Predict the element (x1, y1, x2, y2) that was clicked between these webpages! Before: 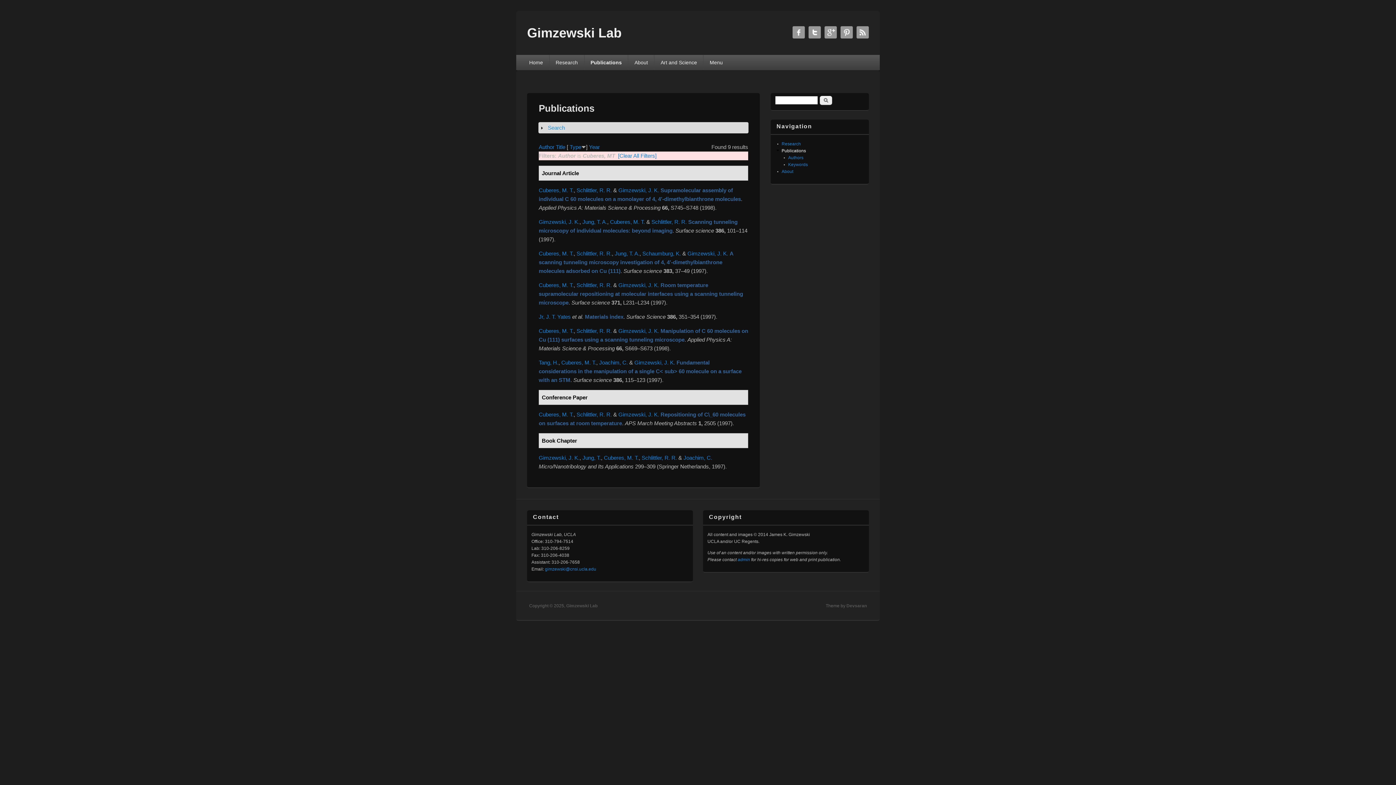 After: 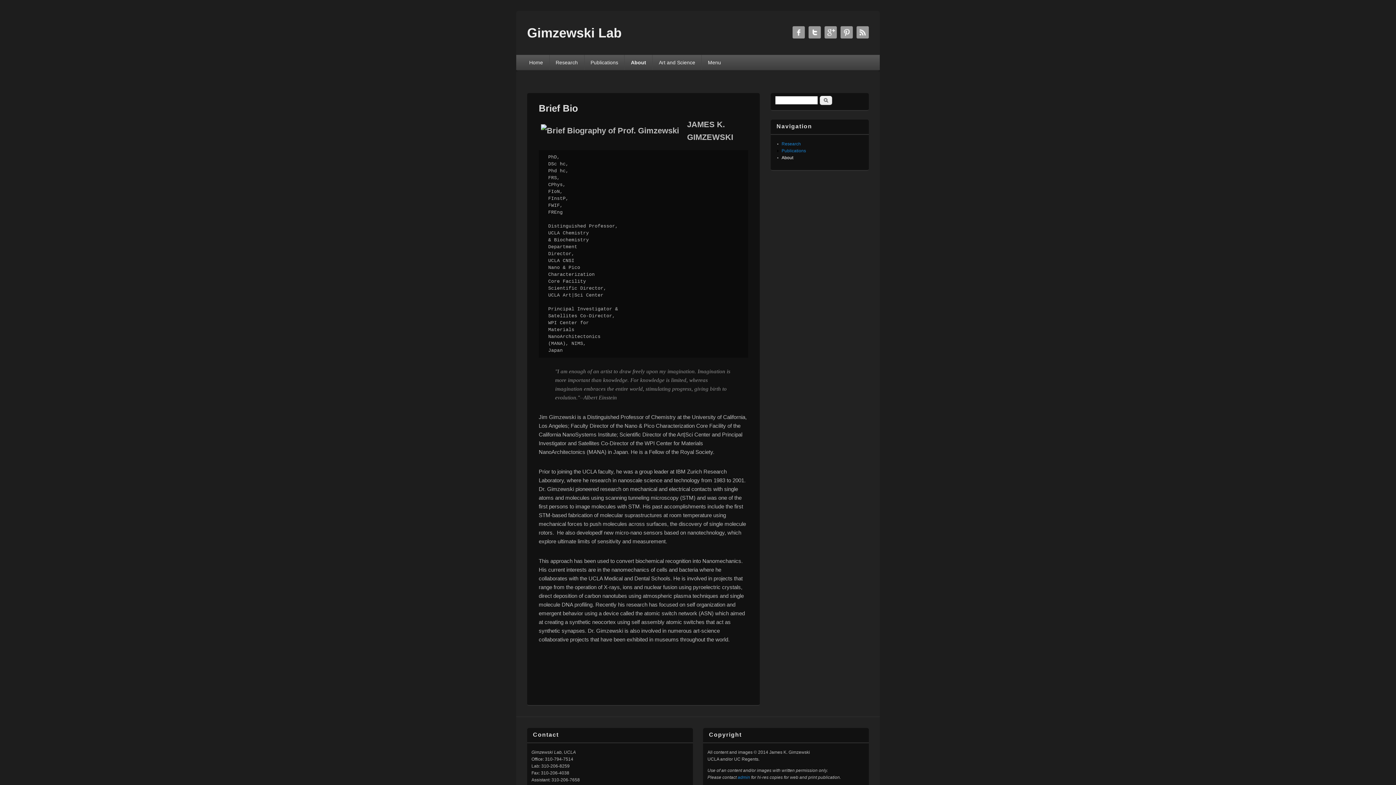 Action: label: About bbox: (628, 54, 654, 70)